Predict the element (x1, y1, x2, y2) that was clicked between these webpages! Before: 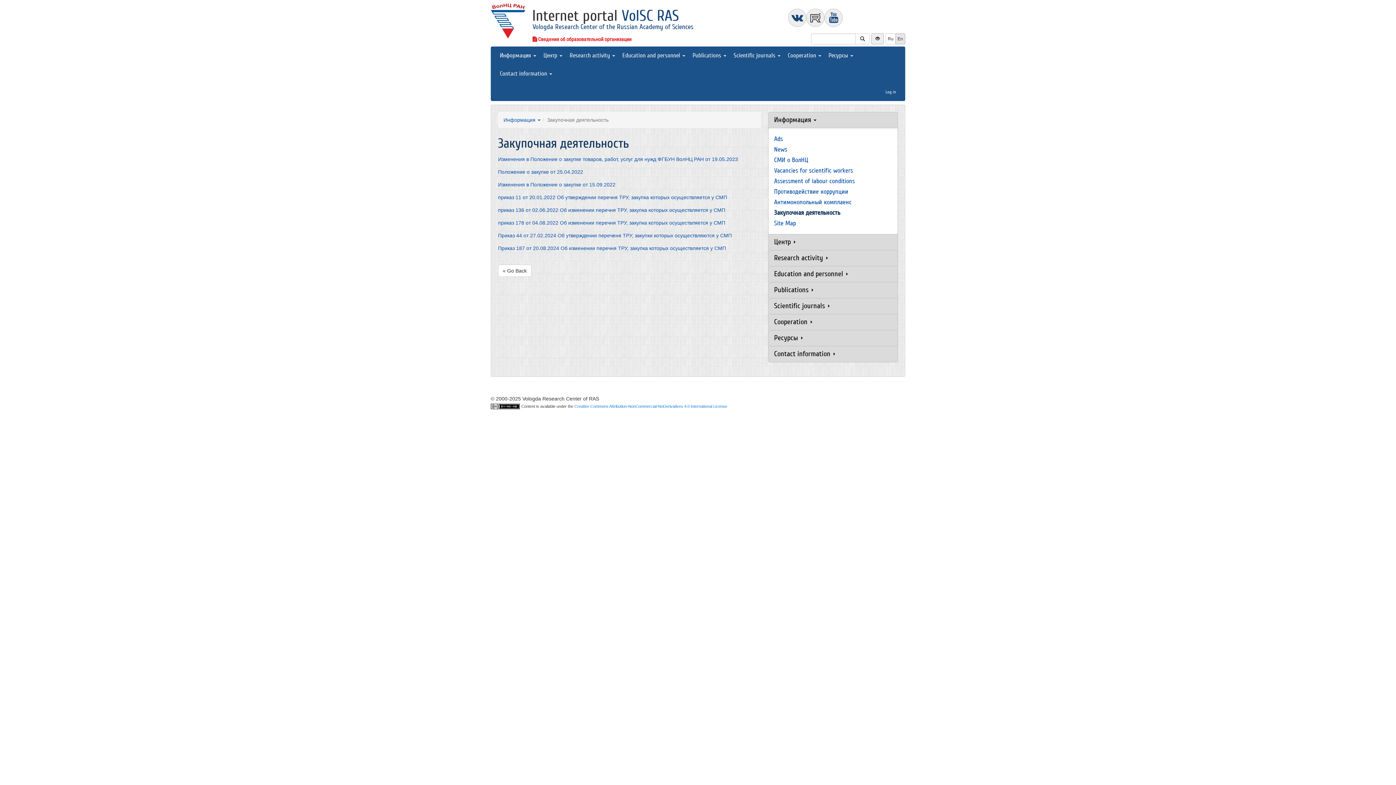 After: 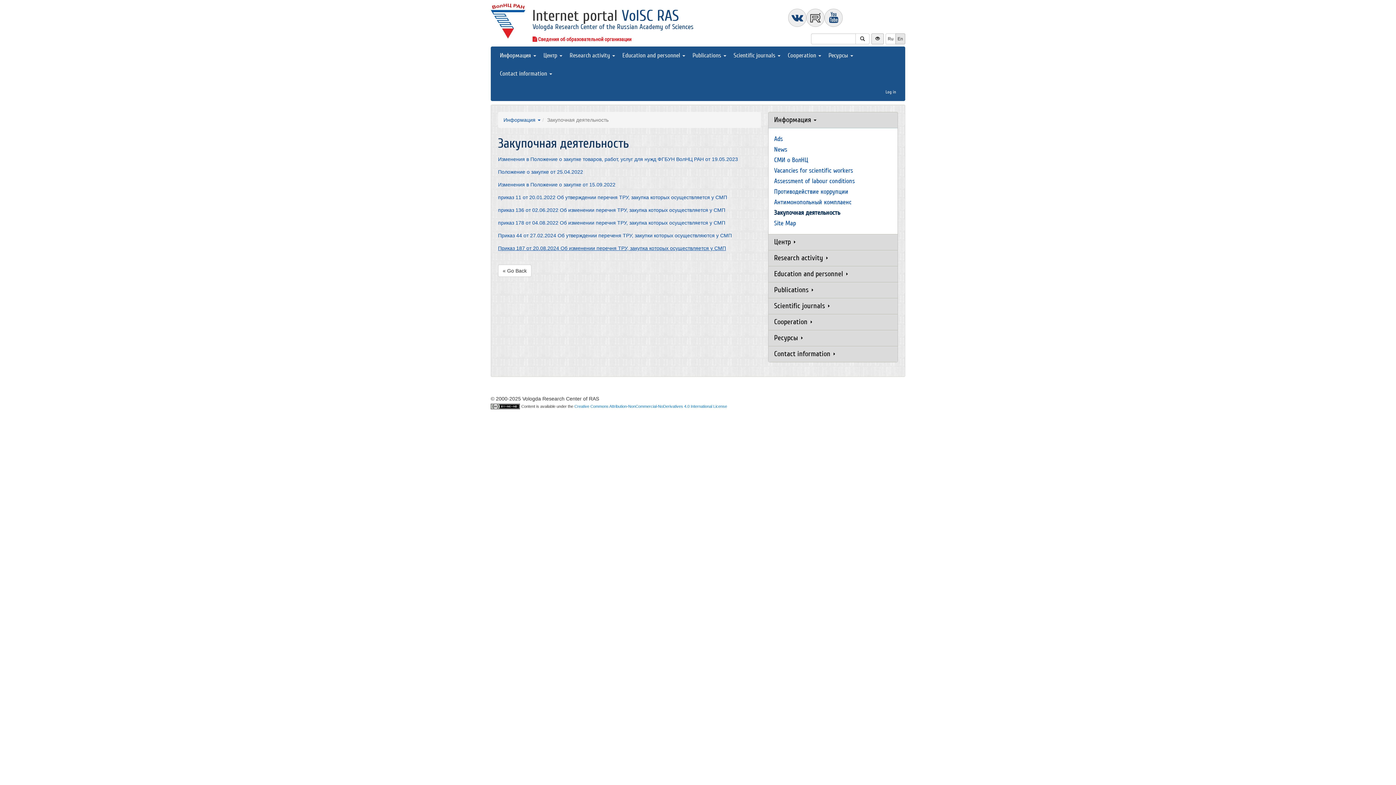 Action: label: Приказ 187 от 20.08.2024 Об изменении перечня ТРУ, закупка которых осуществляется у СМП bbox: (498, 245, 726, 251)